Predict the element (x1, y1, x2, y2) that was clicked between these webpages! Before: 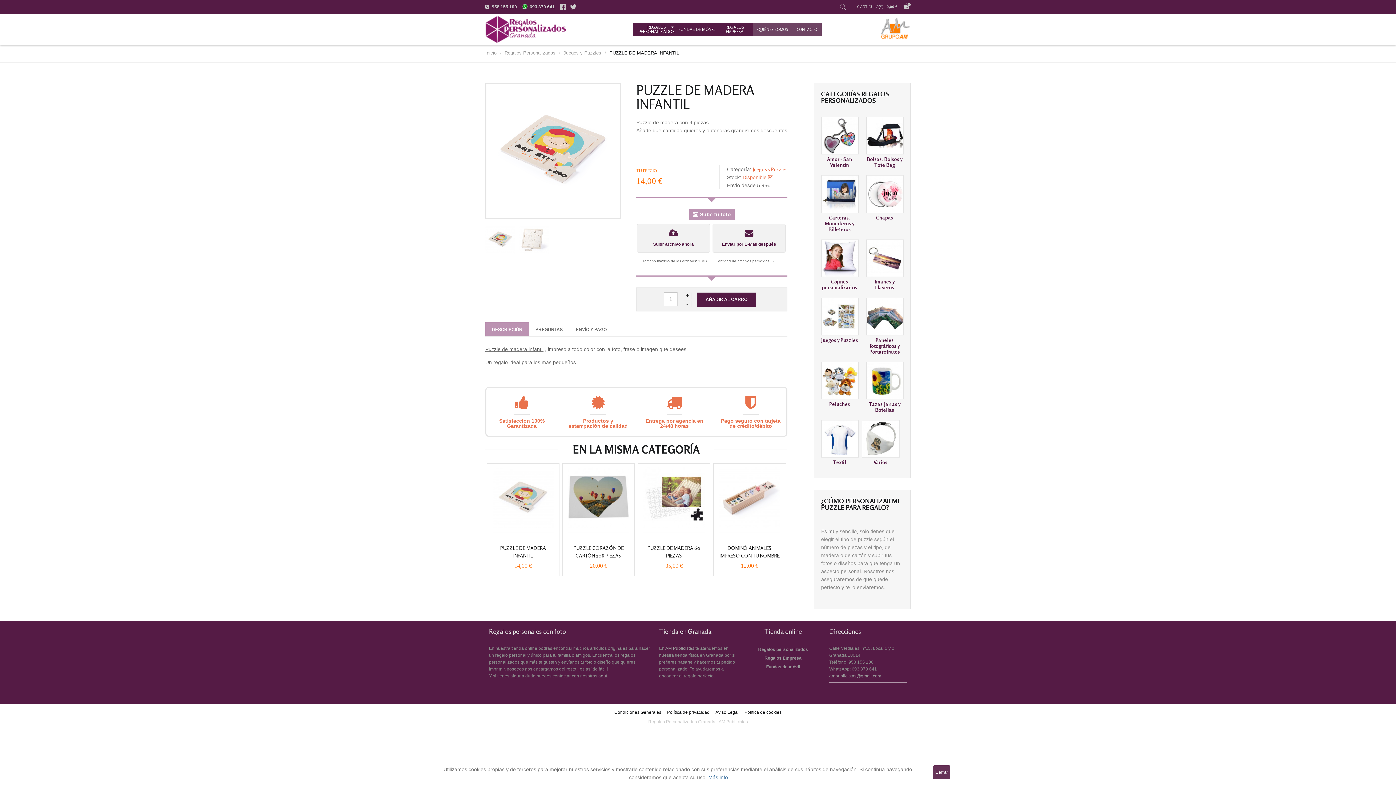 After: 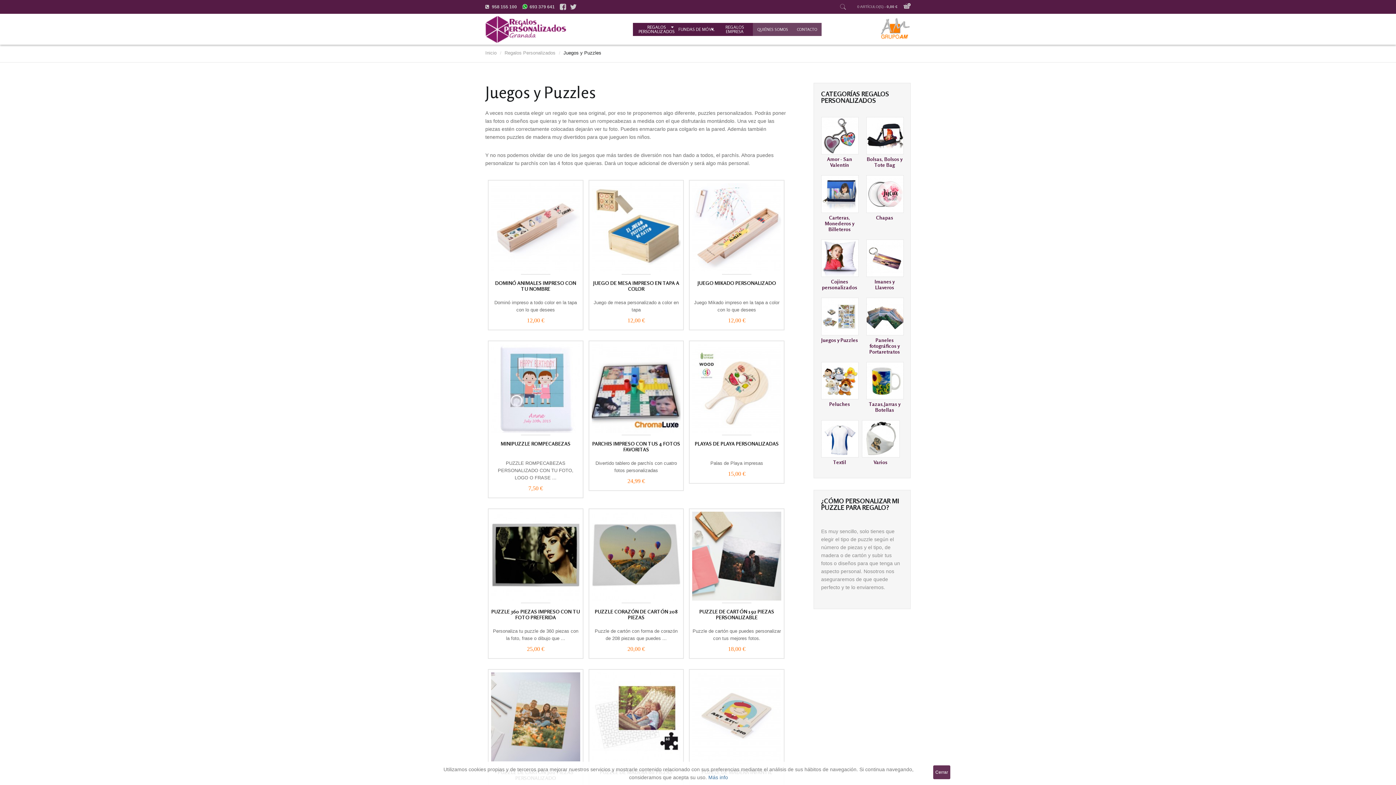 Action: label: Juegos y Puzzles bbox: (563, 50, 601, 55)